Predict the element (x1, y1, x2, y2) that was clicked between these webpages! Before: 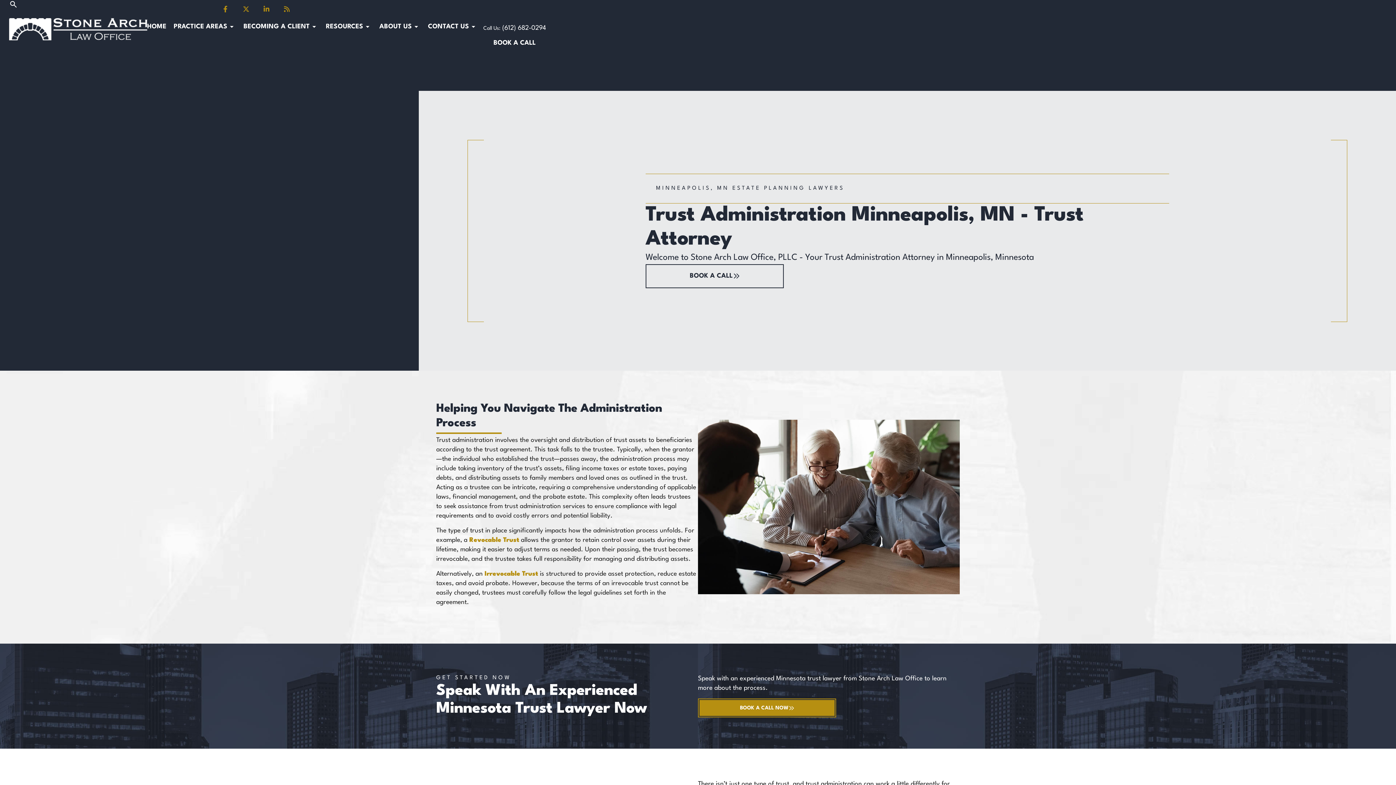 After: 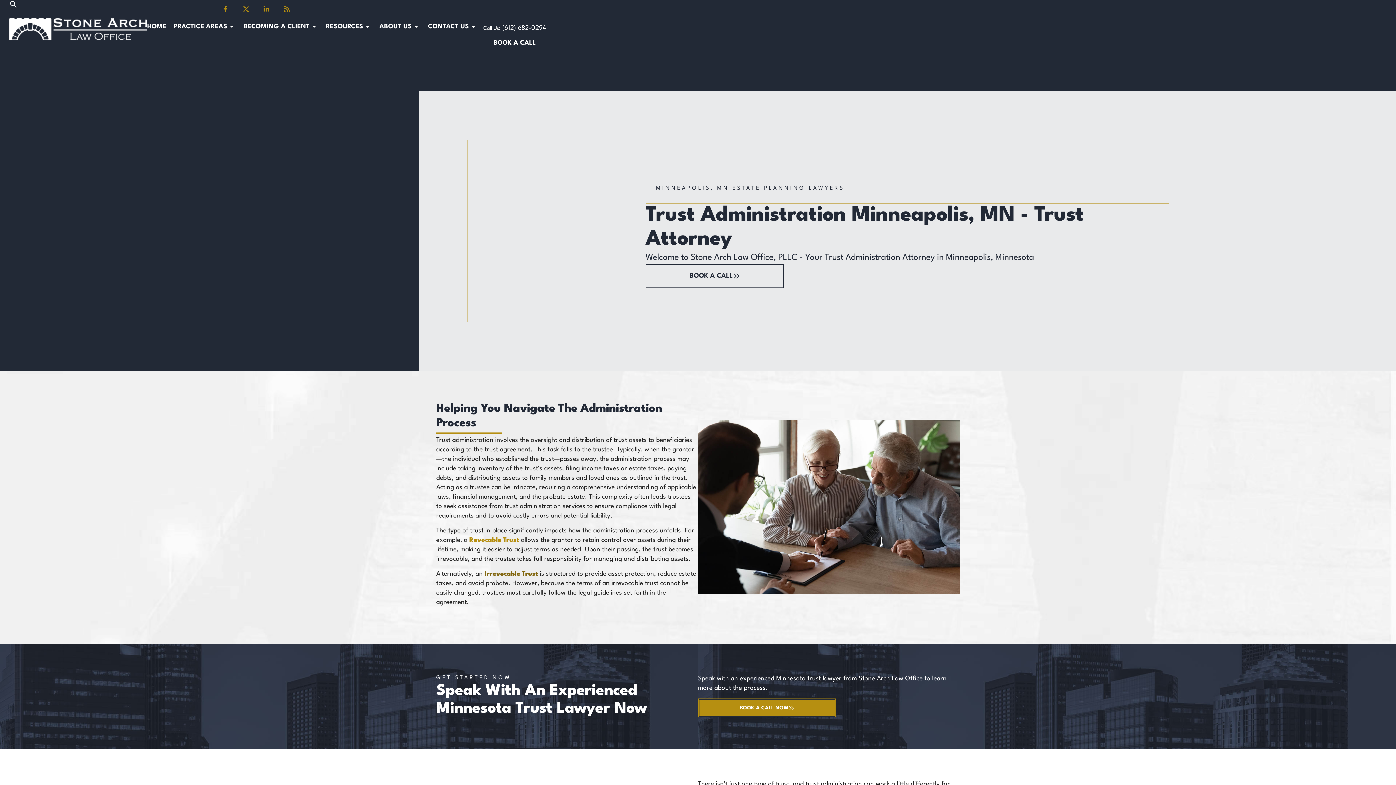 Action: label: Irrevocable Trust bbox: (484, 571, 538, 577)